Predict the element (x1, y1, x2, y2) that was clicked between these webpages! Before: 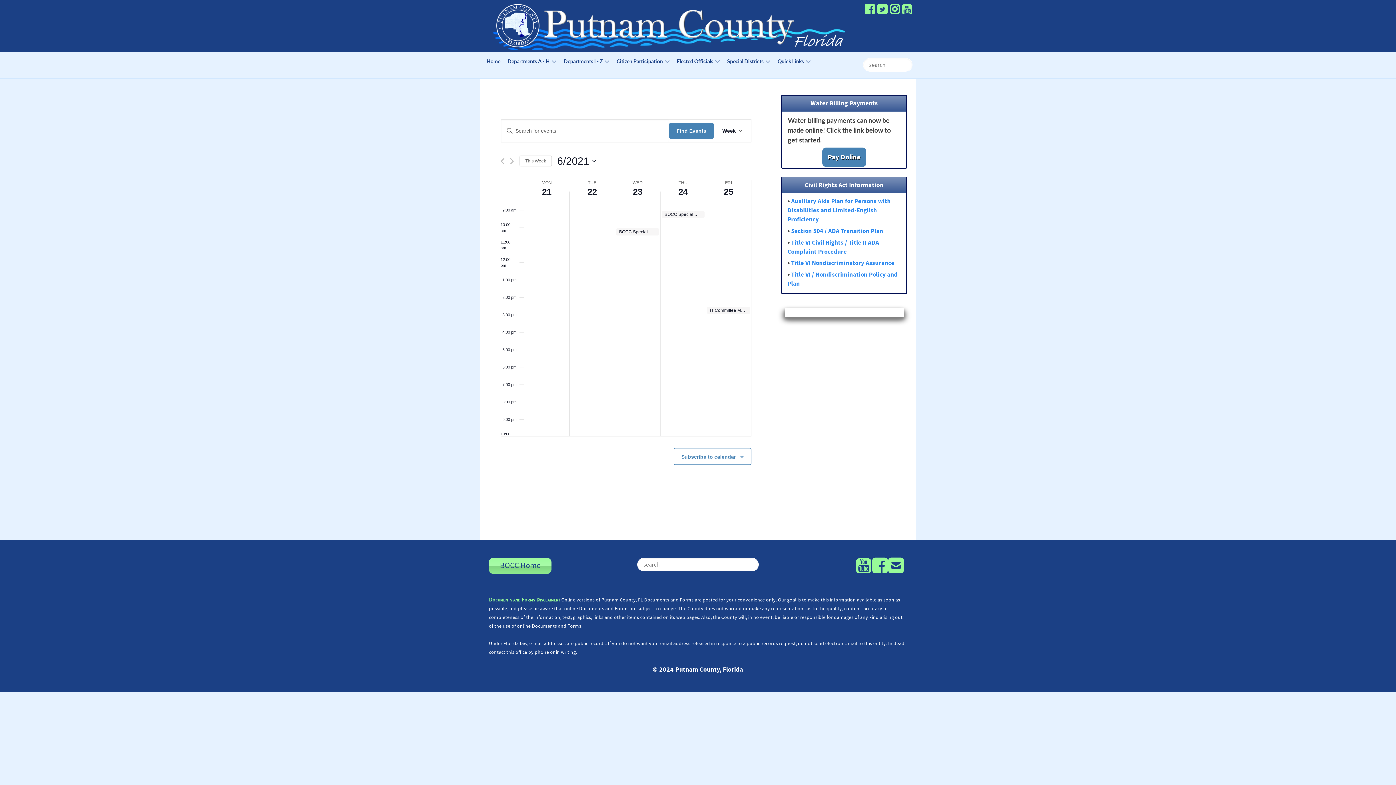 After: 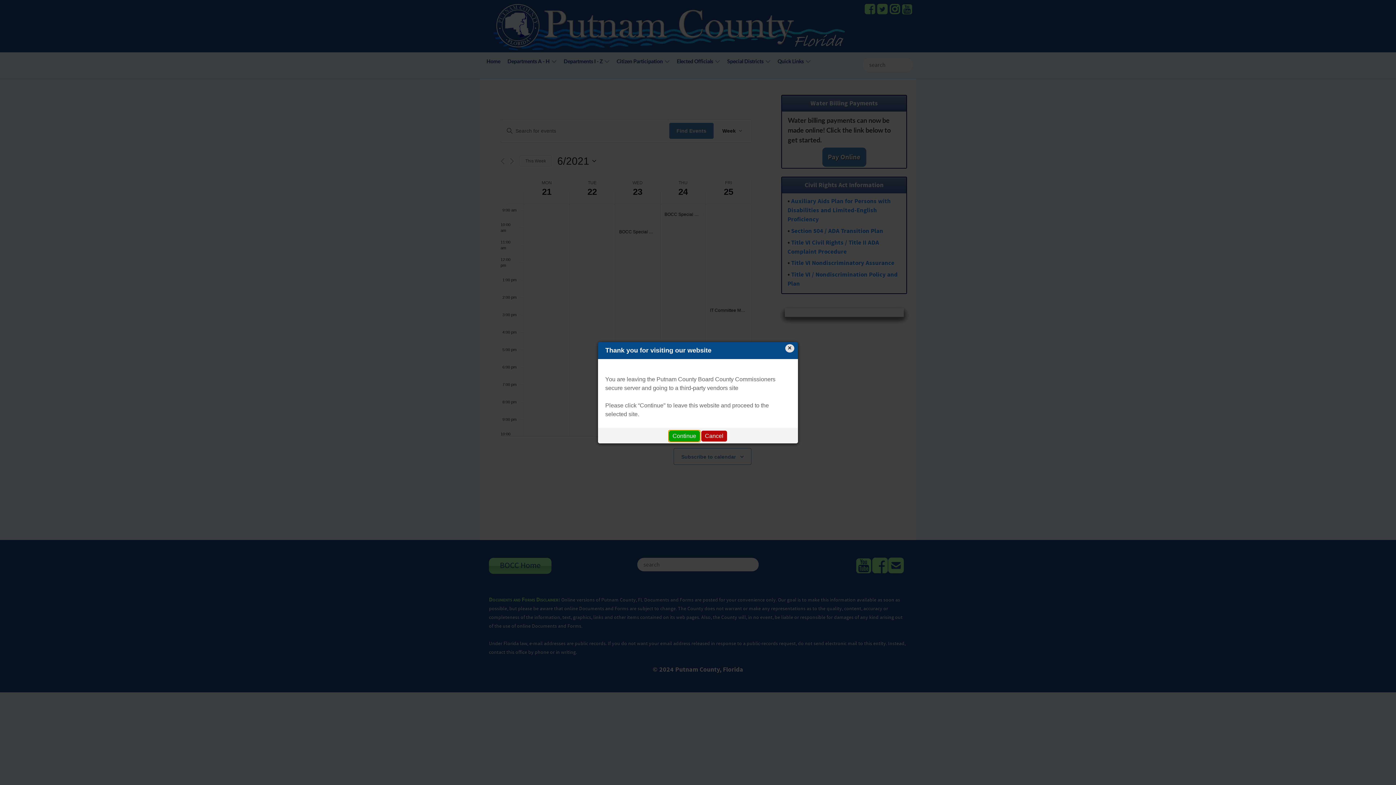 Action: label: Youtube bbox: (902, 8, 913, 14)